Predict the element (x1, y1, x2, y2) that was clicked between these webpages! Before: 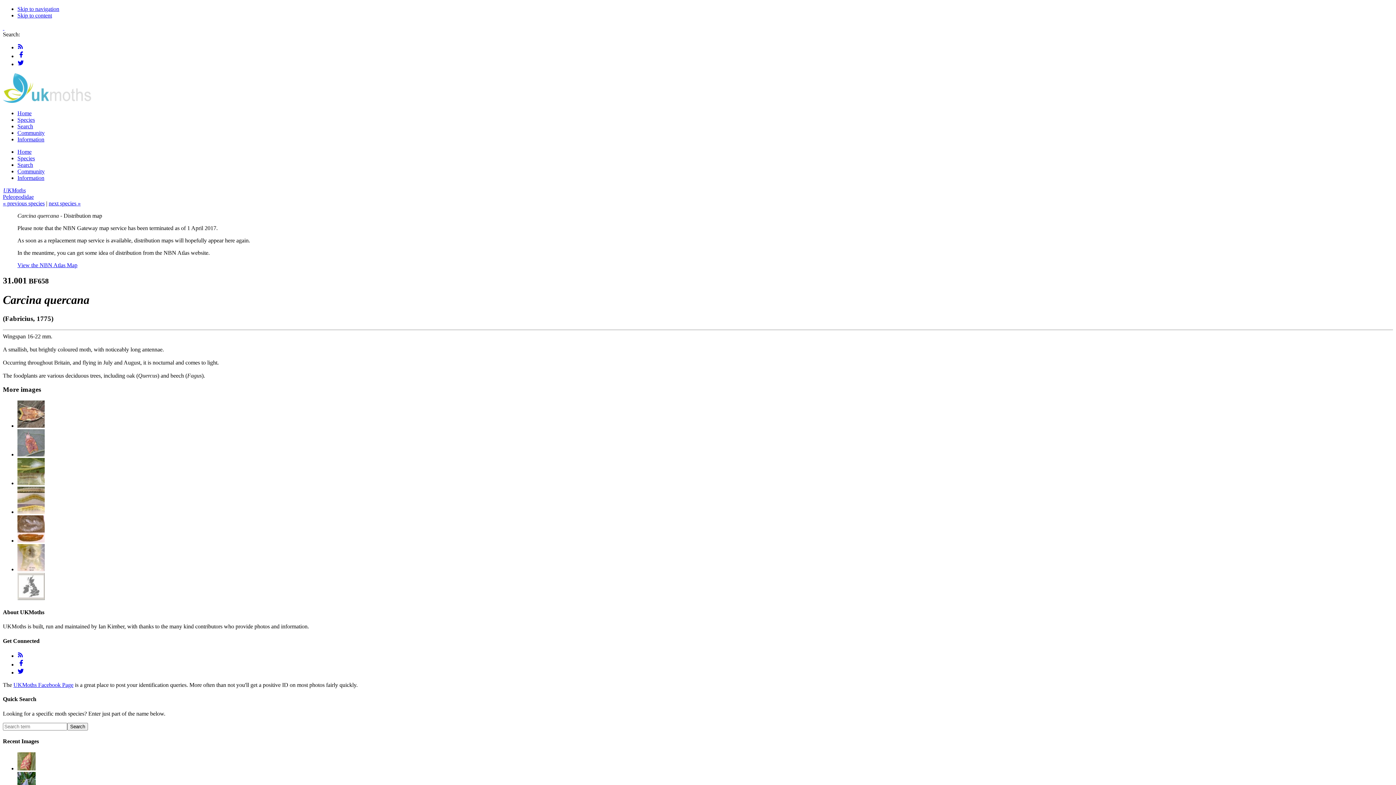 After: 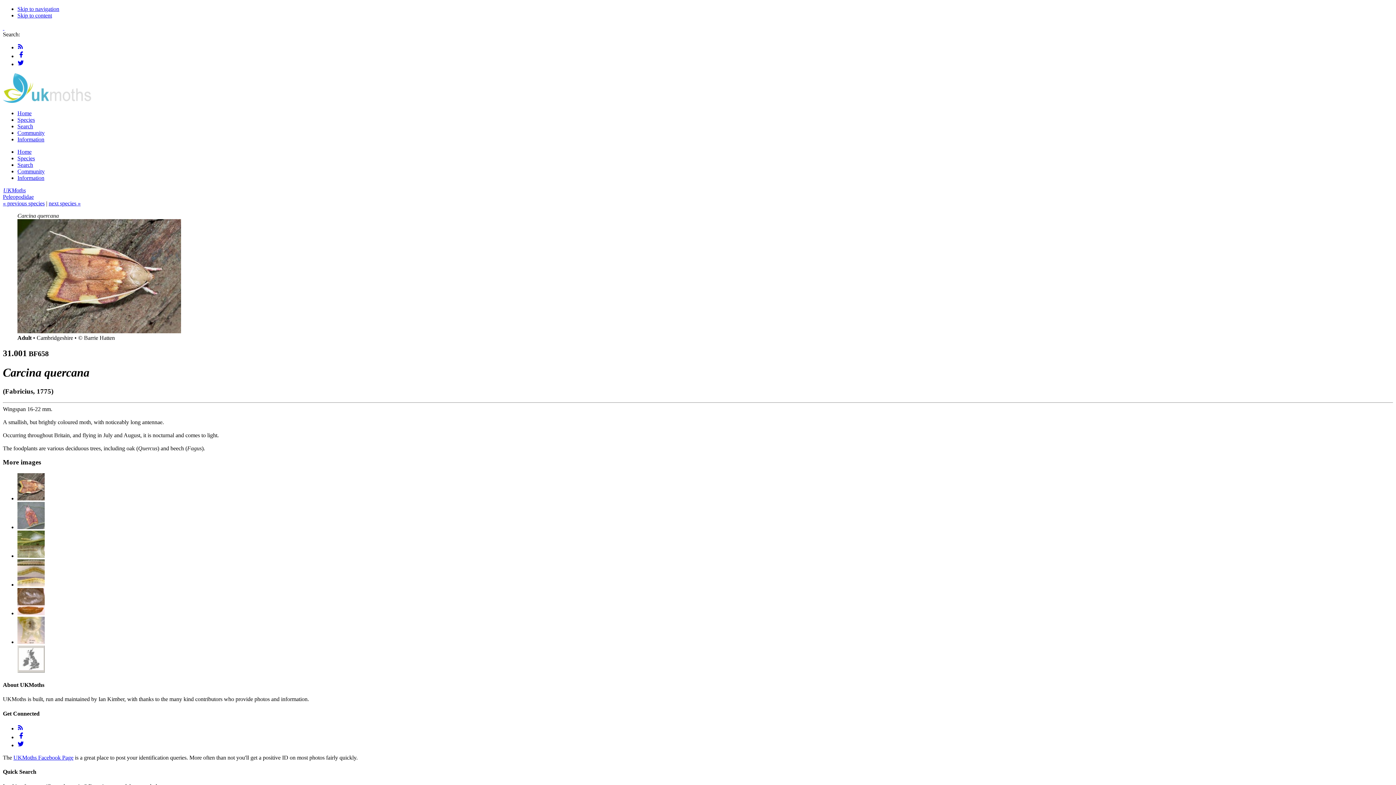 Action: bbox: (17, 422, 44, 429)